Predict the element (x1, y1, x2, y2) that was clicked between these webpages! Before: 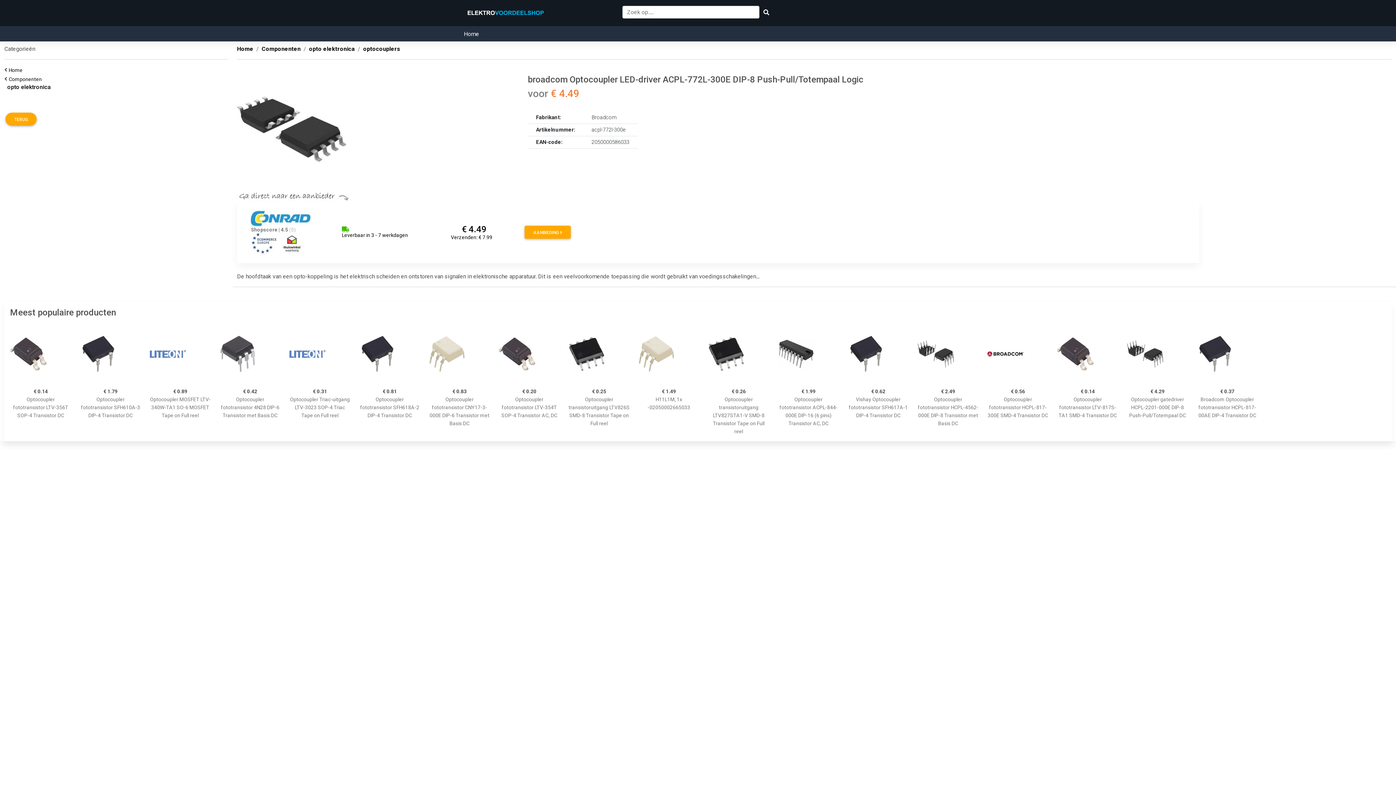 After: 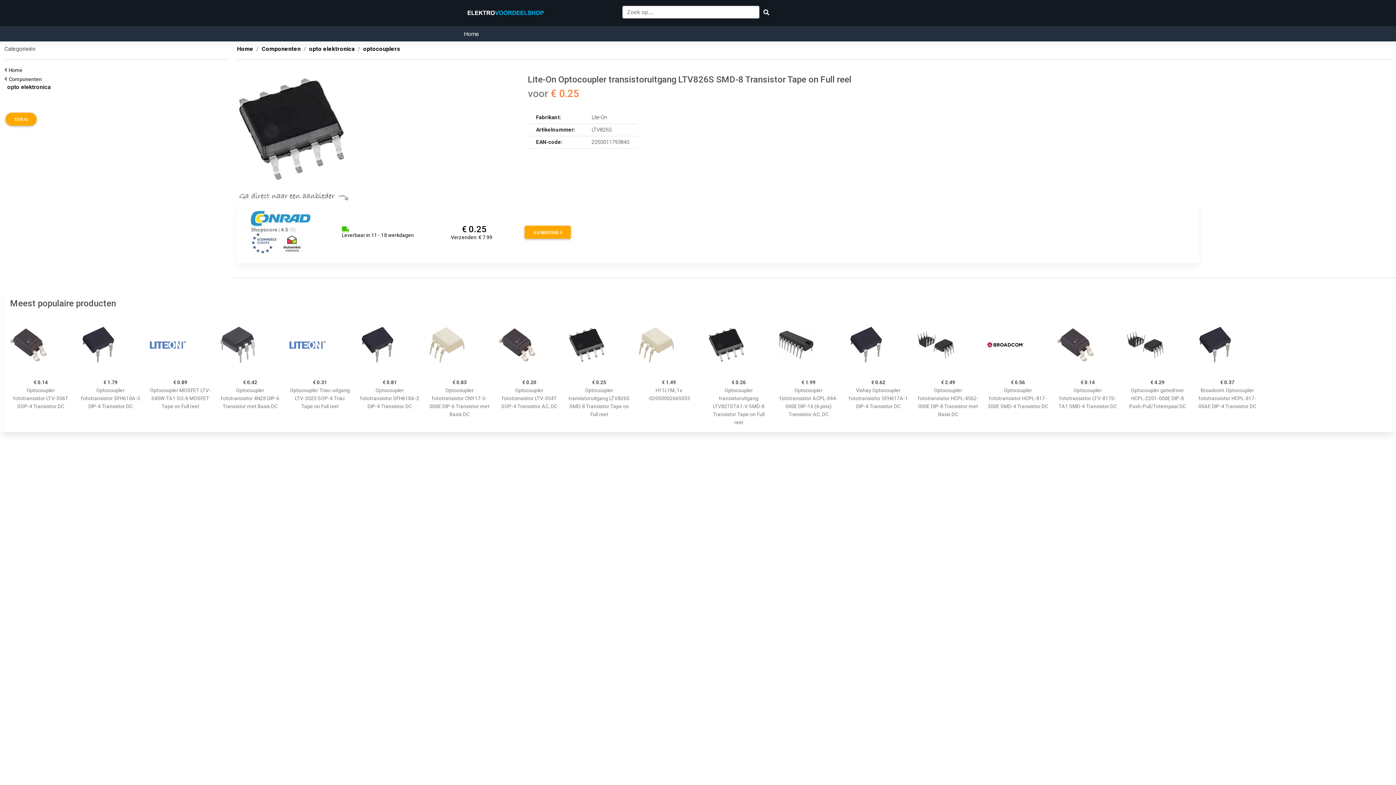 Action: bbox: (568, 323, 629, 384)